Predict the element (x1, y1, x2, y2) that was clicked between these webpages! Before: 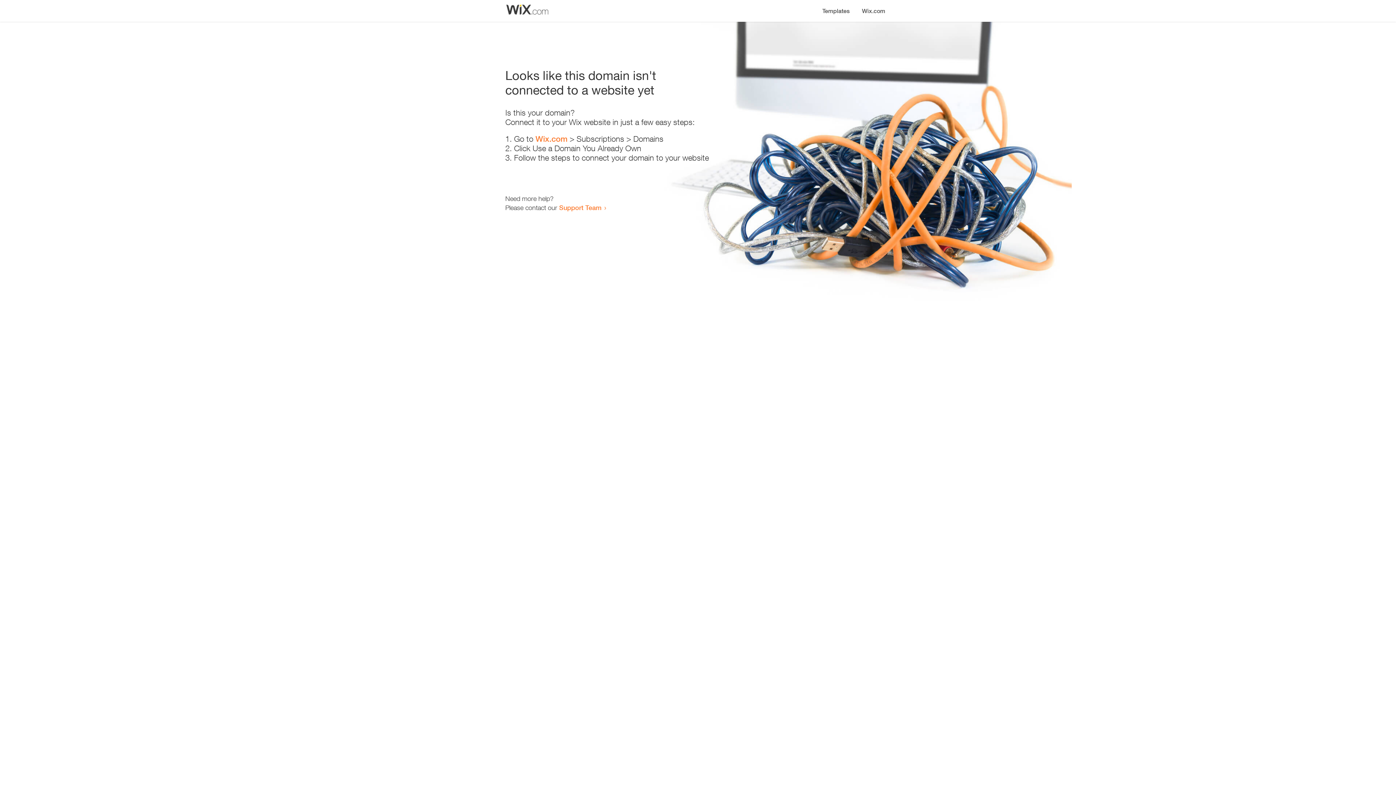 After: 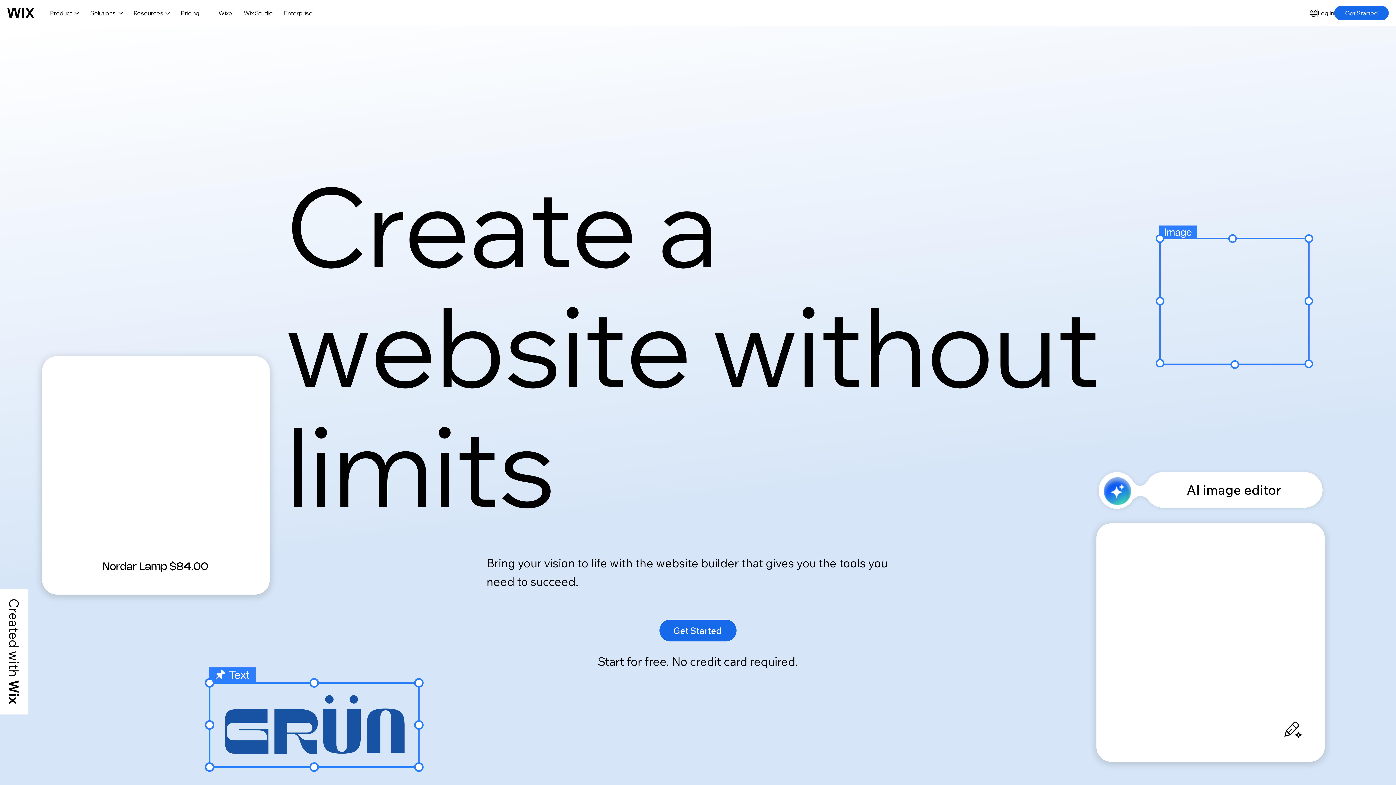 Action: label: Wix.com bbox: (535, 134, 567, 143)